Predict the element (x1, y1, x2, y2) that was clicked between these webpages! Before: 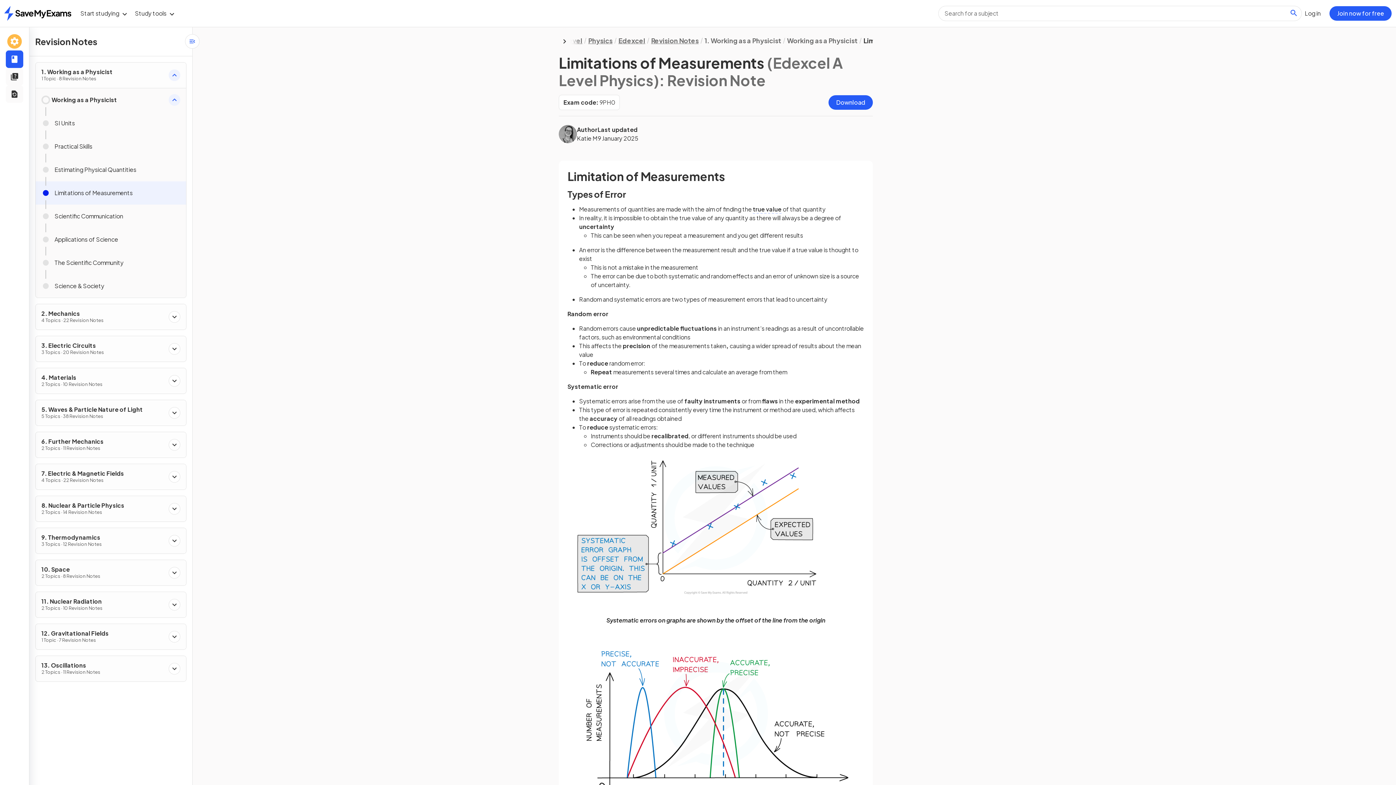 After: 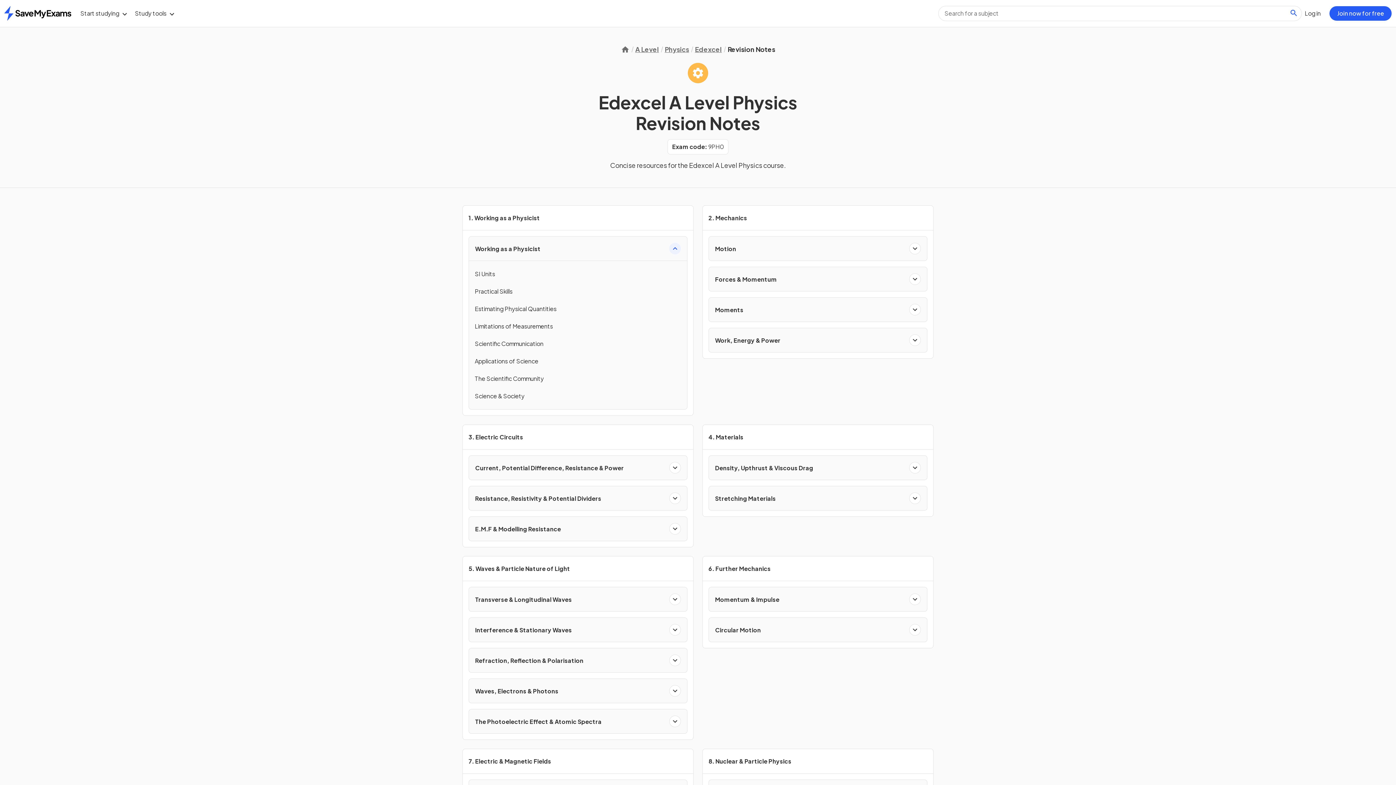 Action: label: Revision Notes bbox: (651, 35, 698, 45)